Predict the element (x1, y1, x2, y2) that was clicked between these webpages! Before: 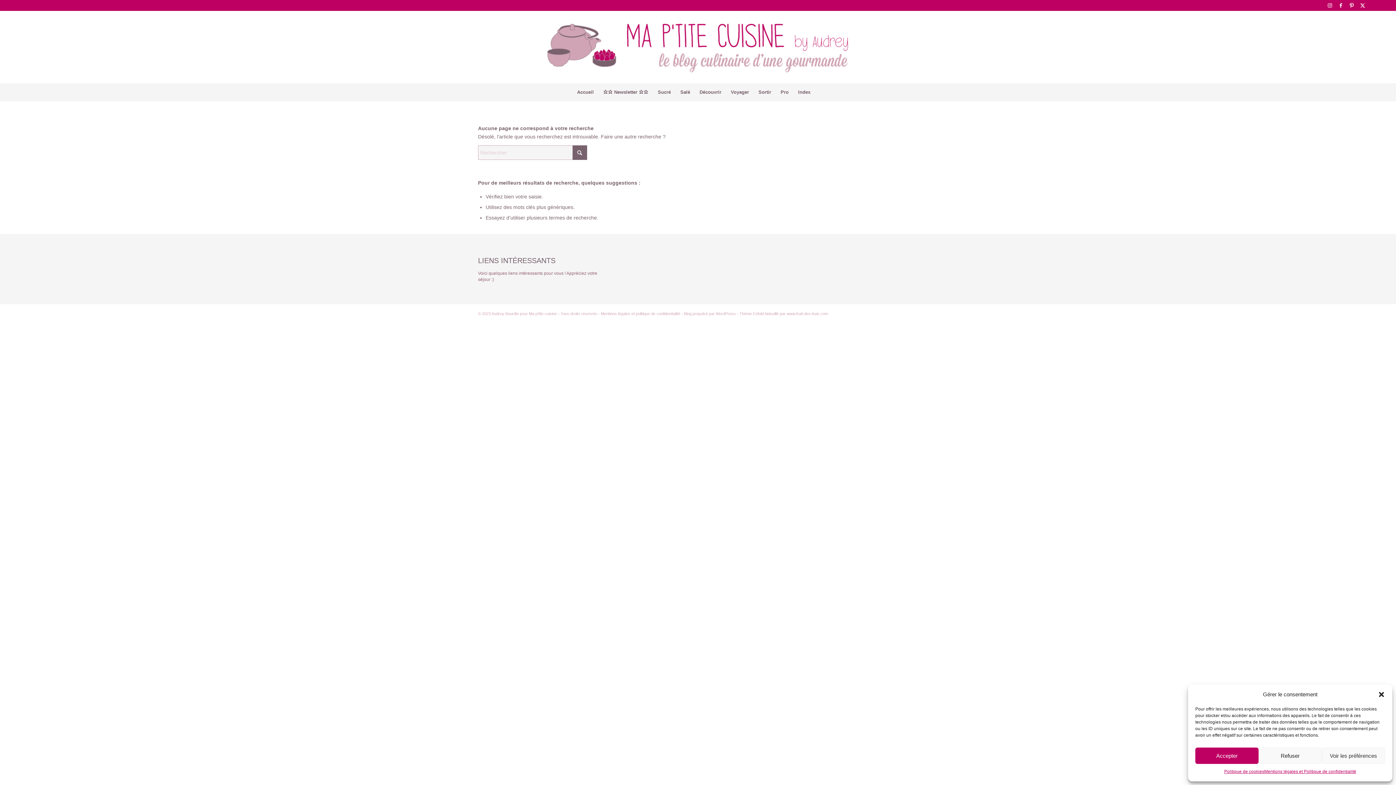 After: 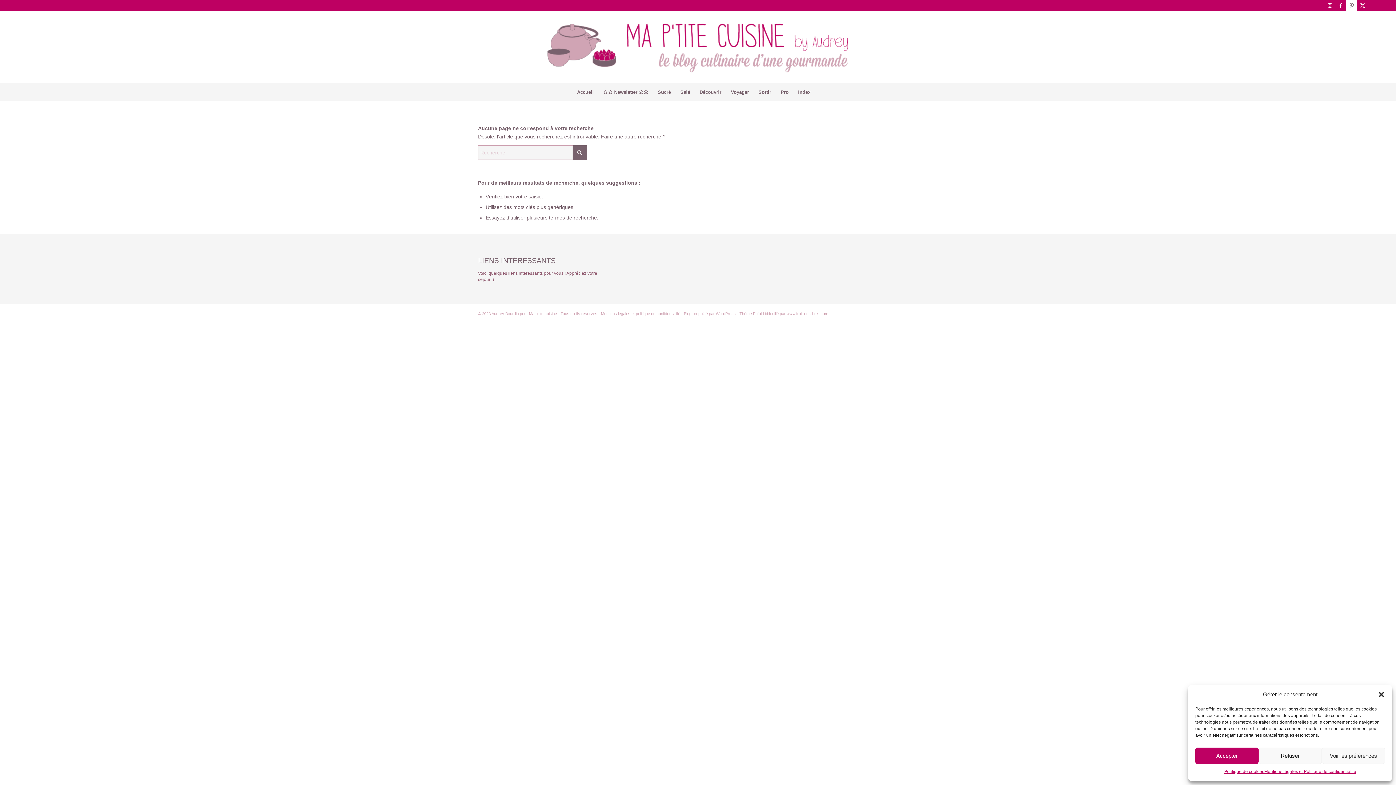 Action: label: Lien vers Pinterest bbox: (1346, 0, 1357, 10)